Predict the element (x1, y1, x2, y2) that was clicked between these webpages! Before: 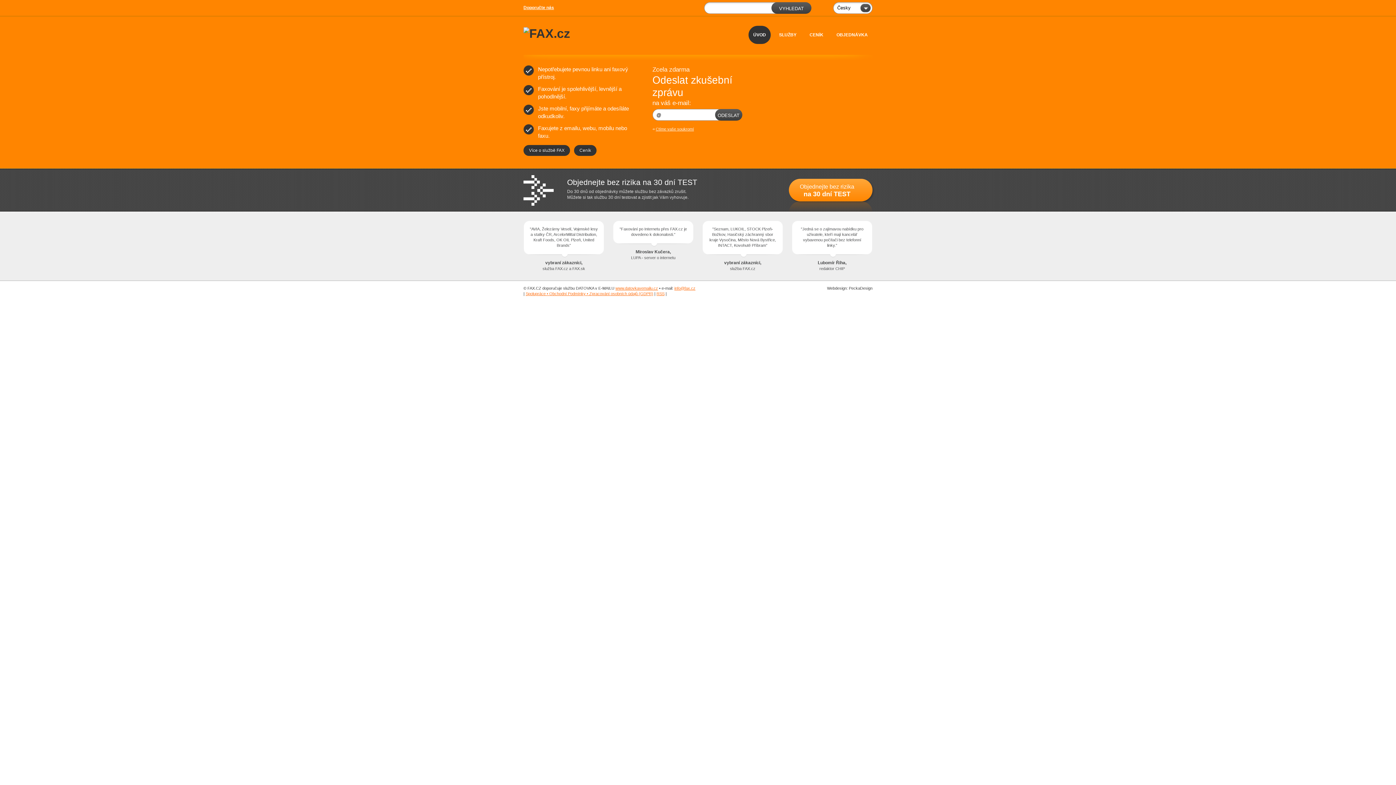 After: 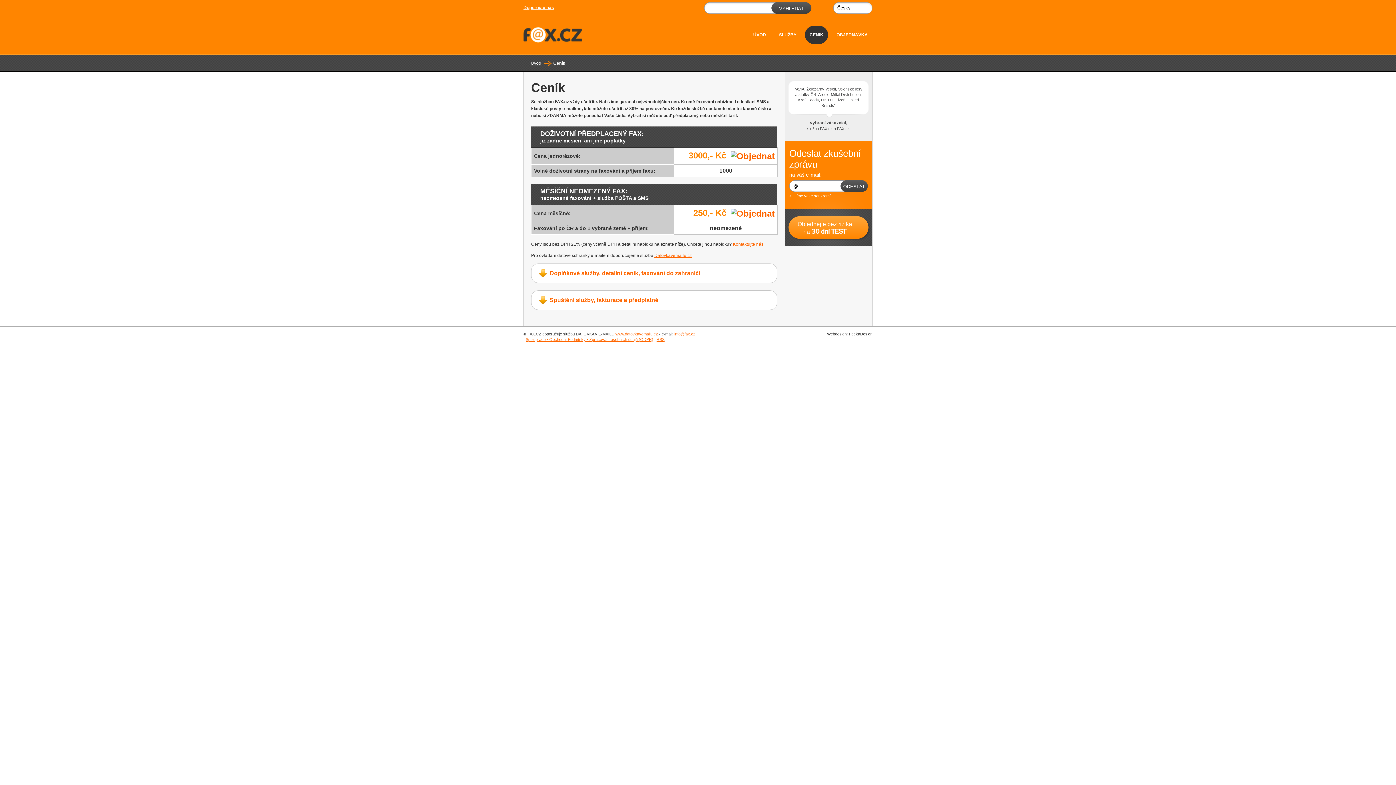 Action: bbox: (574, 145, 596, 156) label: Ceník